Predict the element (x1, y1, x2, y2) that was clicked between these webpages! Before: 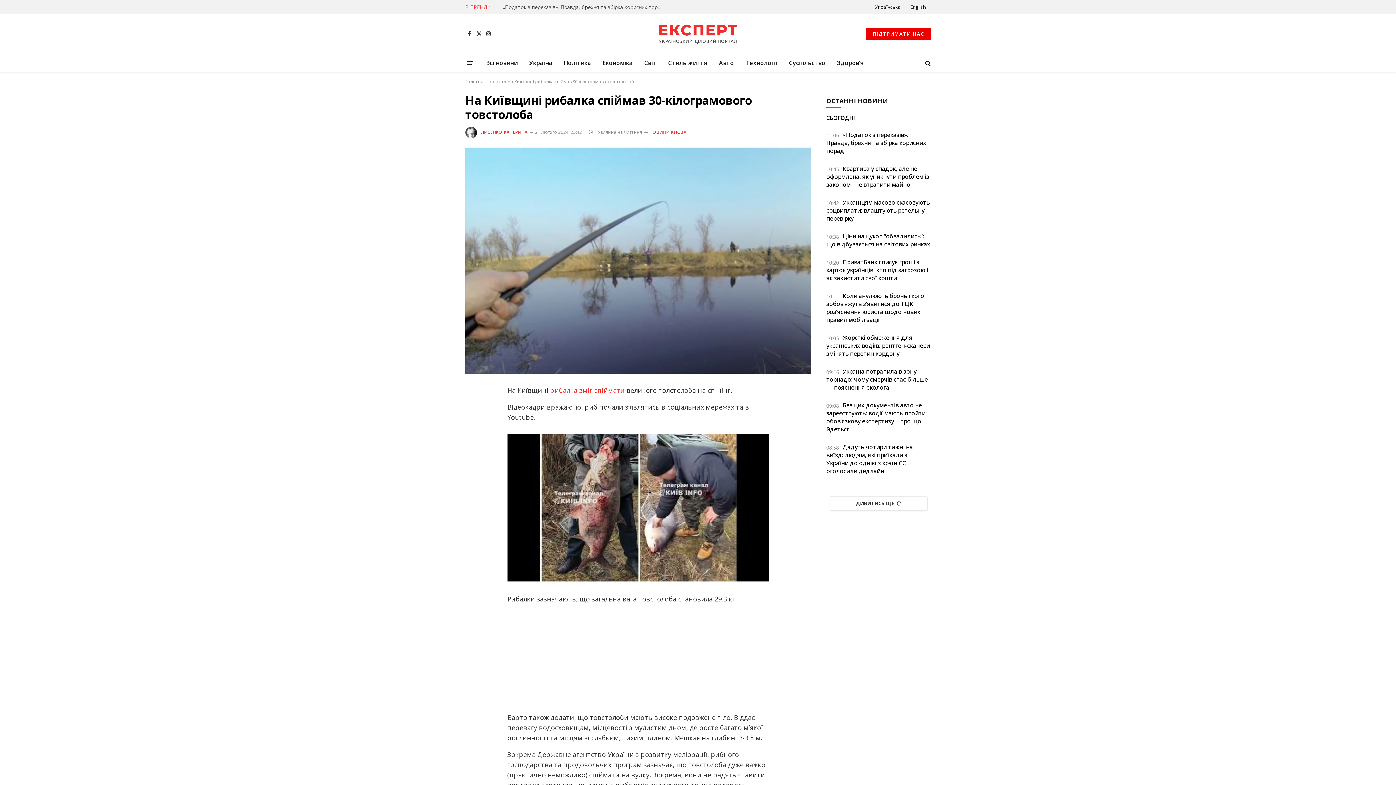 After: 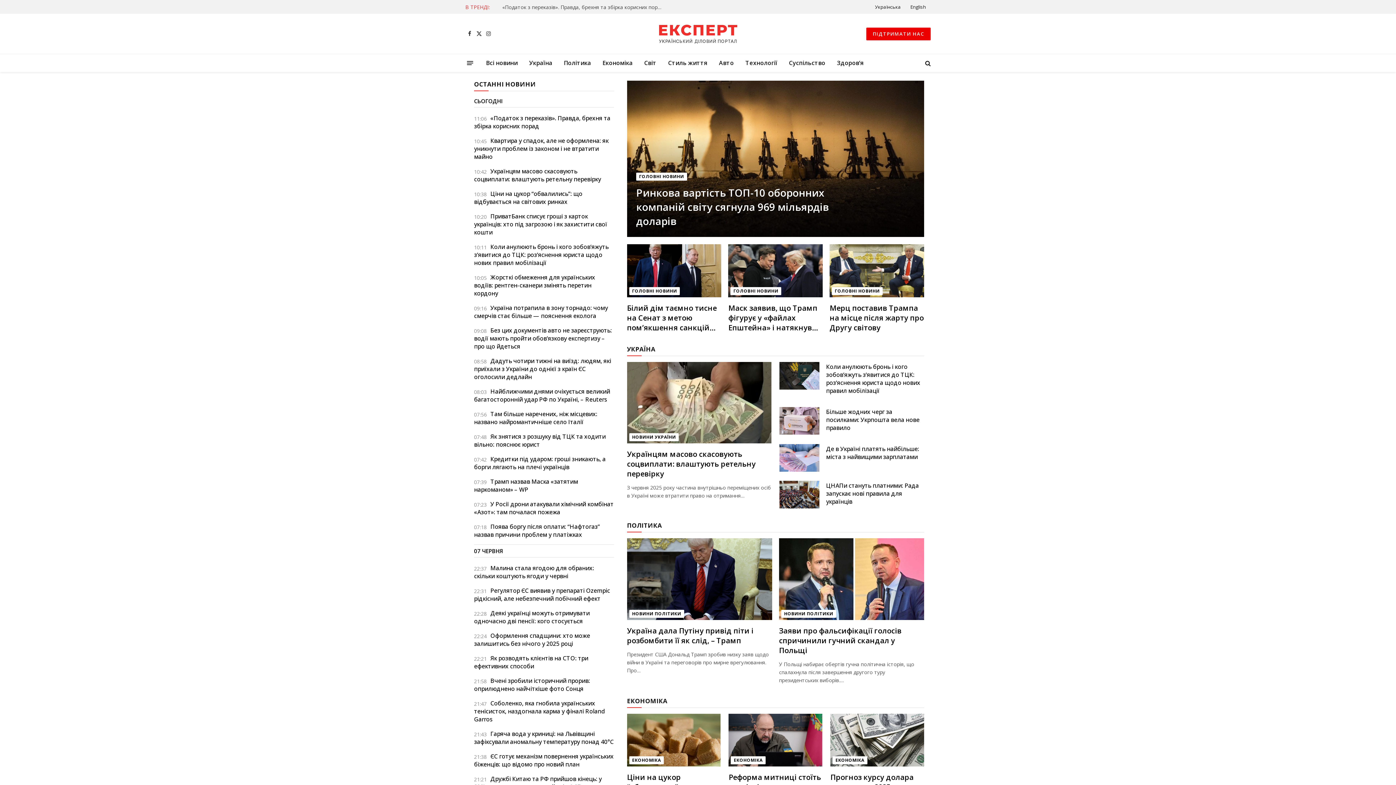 Action: bbox: (654, 14, 741, 53)